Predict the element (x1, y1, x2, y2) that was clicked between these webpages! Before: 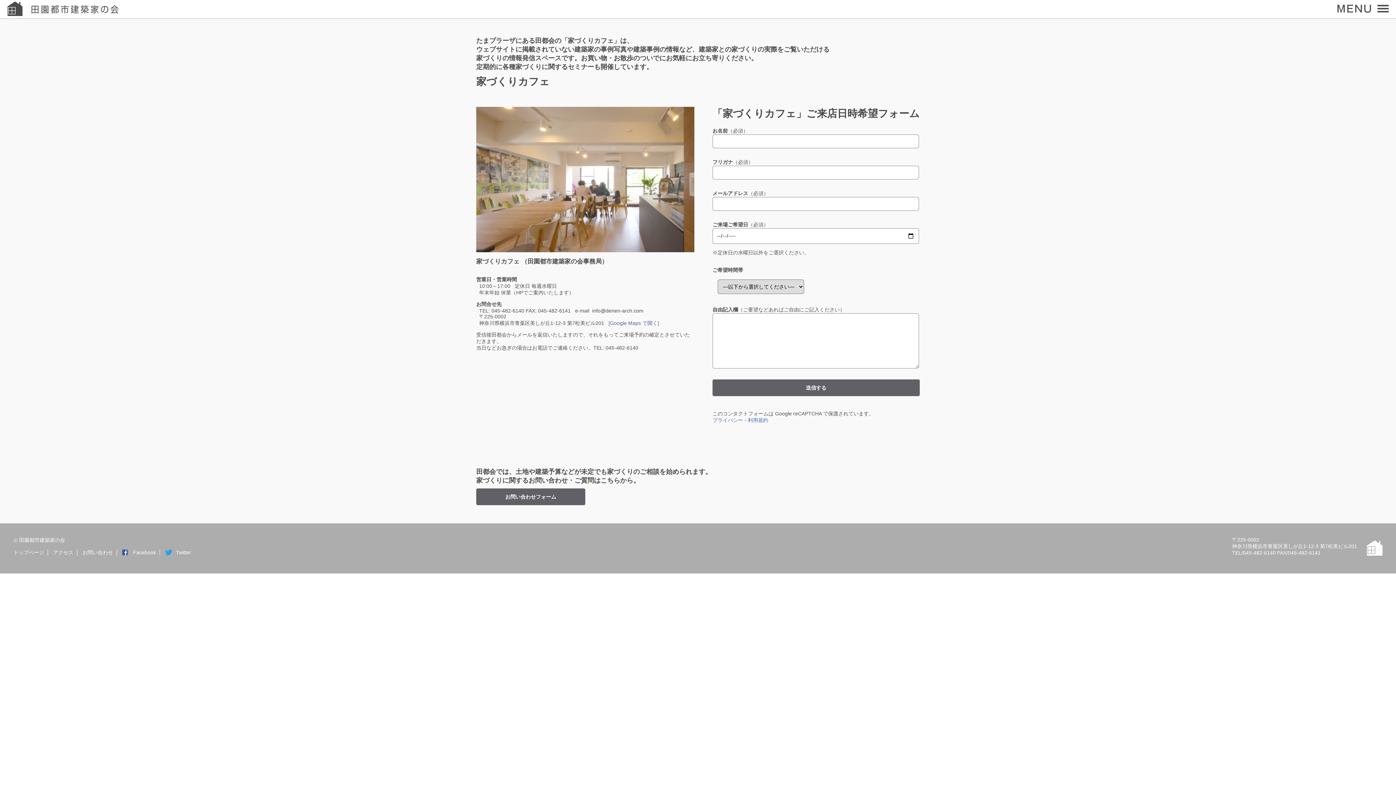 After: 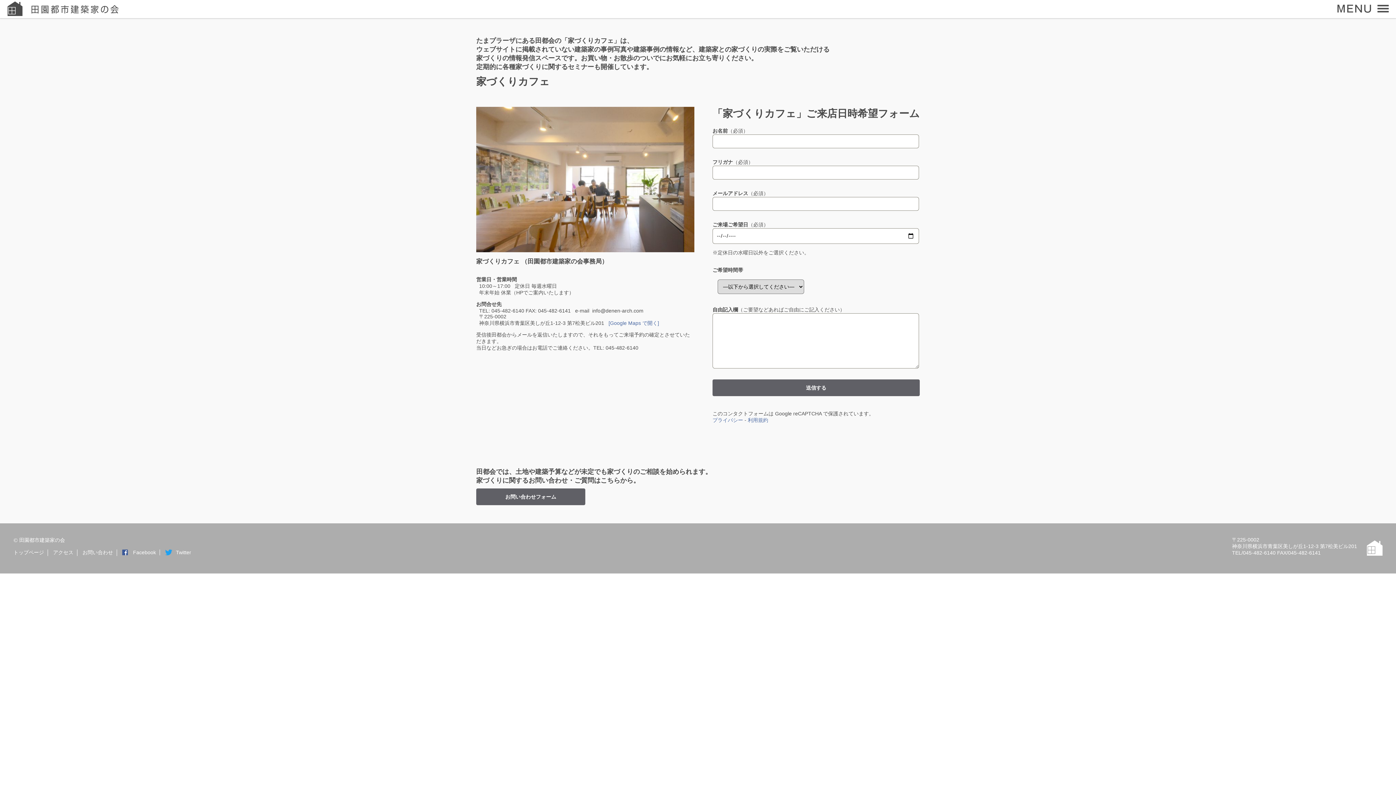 Action: label: [Google Maps で開く] bbox: (608, 320, 659, 326)